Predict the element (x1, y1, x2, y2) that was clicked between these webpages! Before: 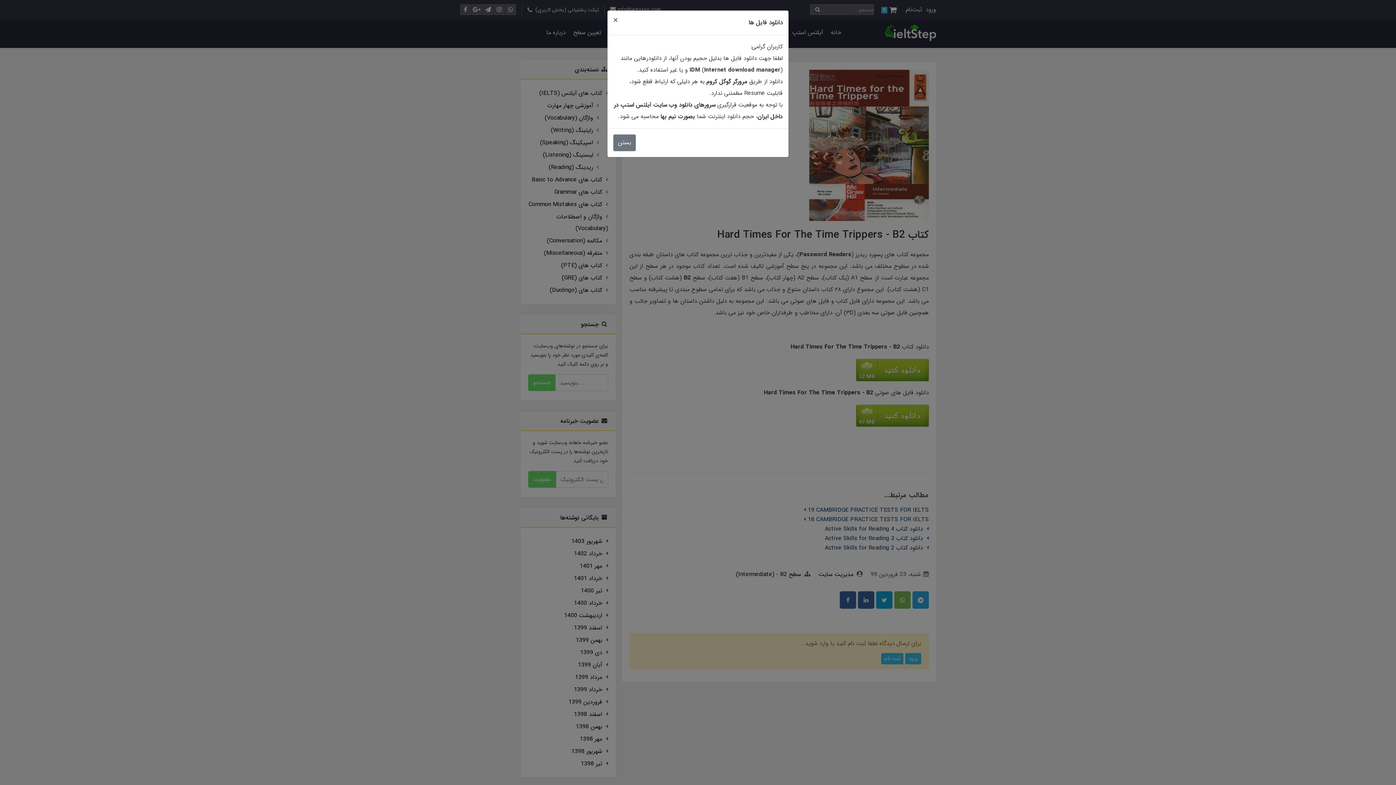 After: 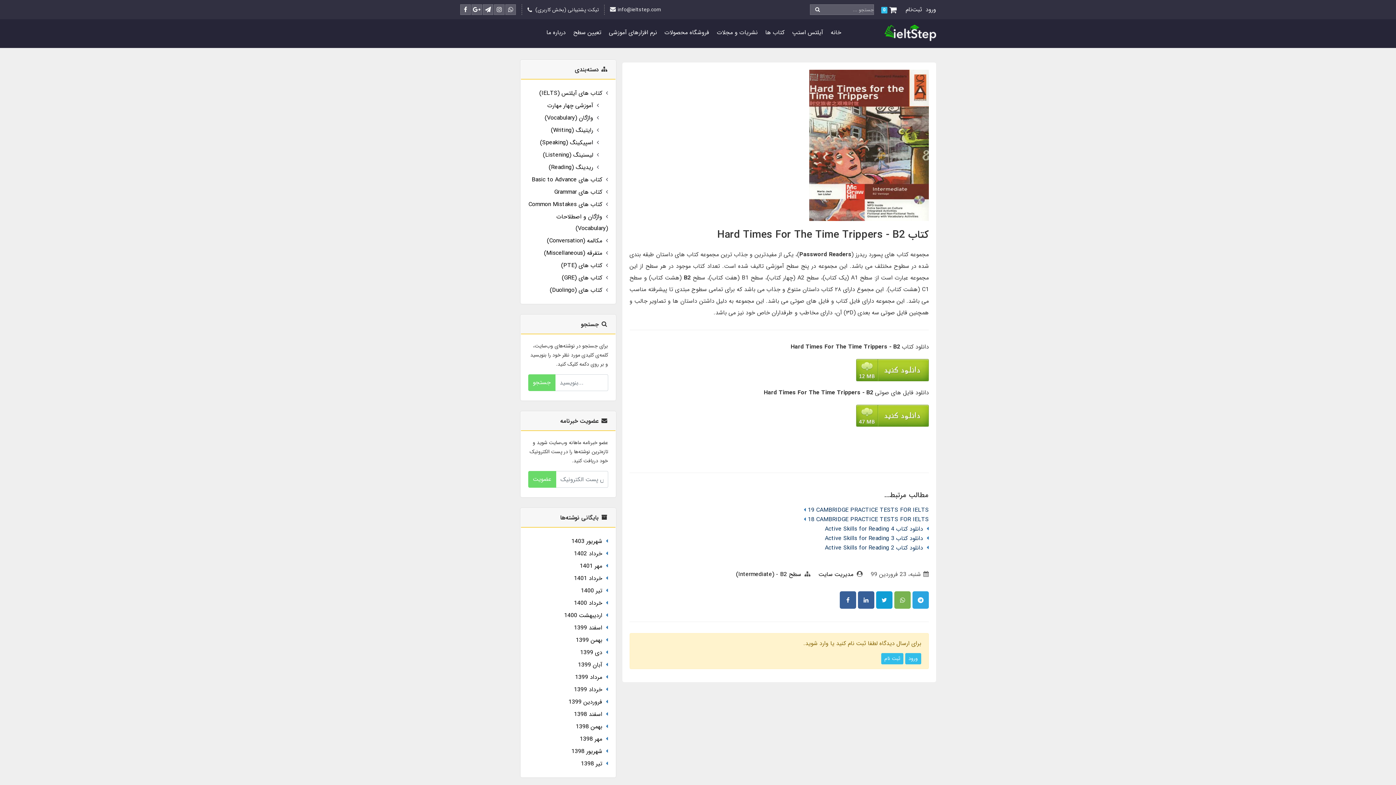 Action: bbox: (613, 134, 636, 151) label: بستن